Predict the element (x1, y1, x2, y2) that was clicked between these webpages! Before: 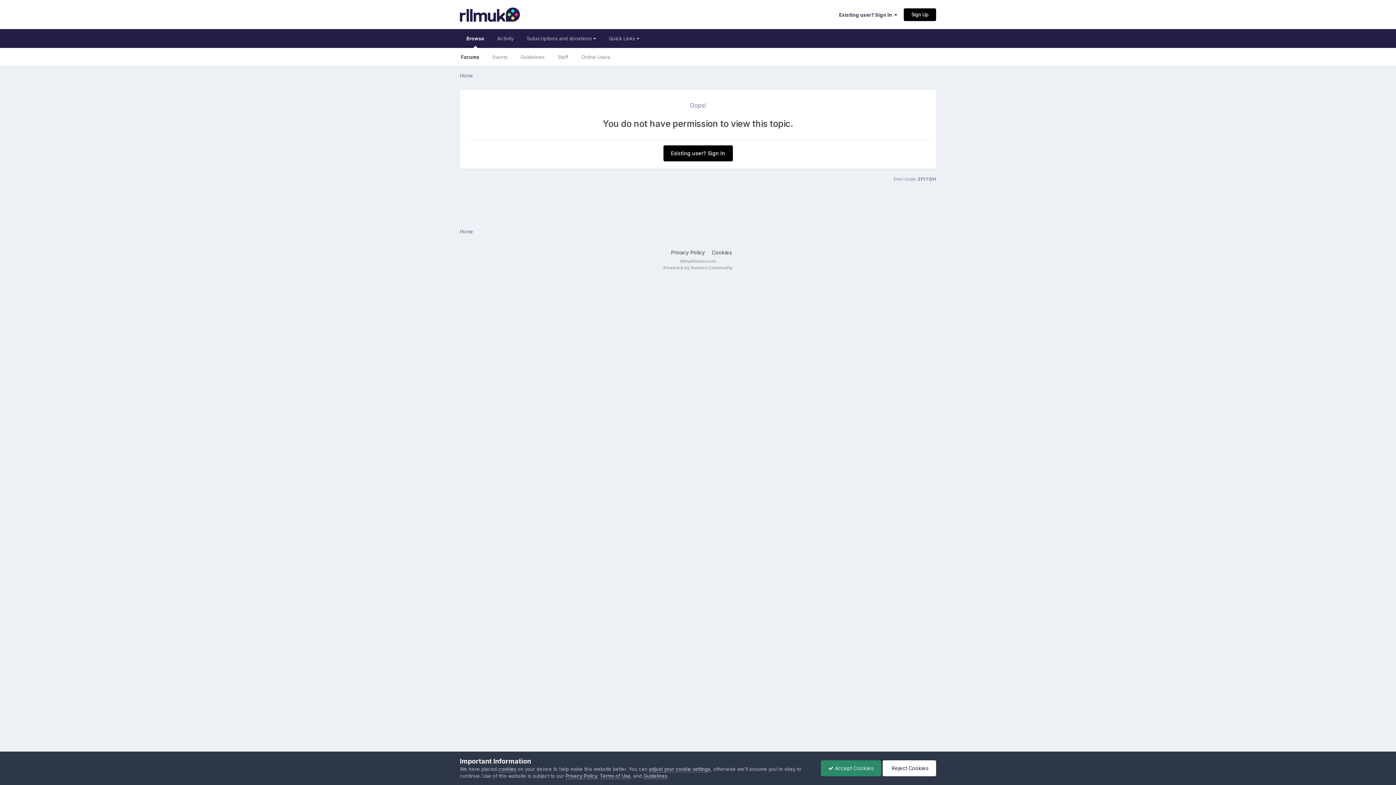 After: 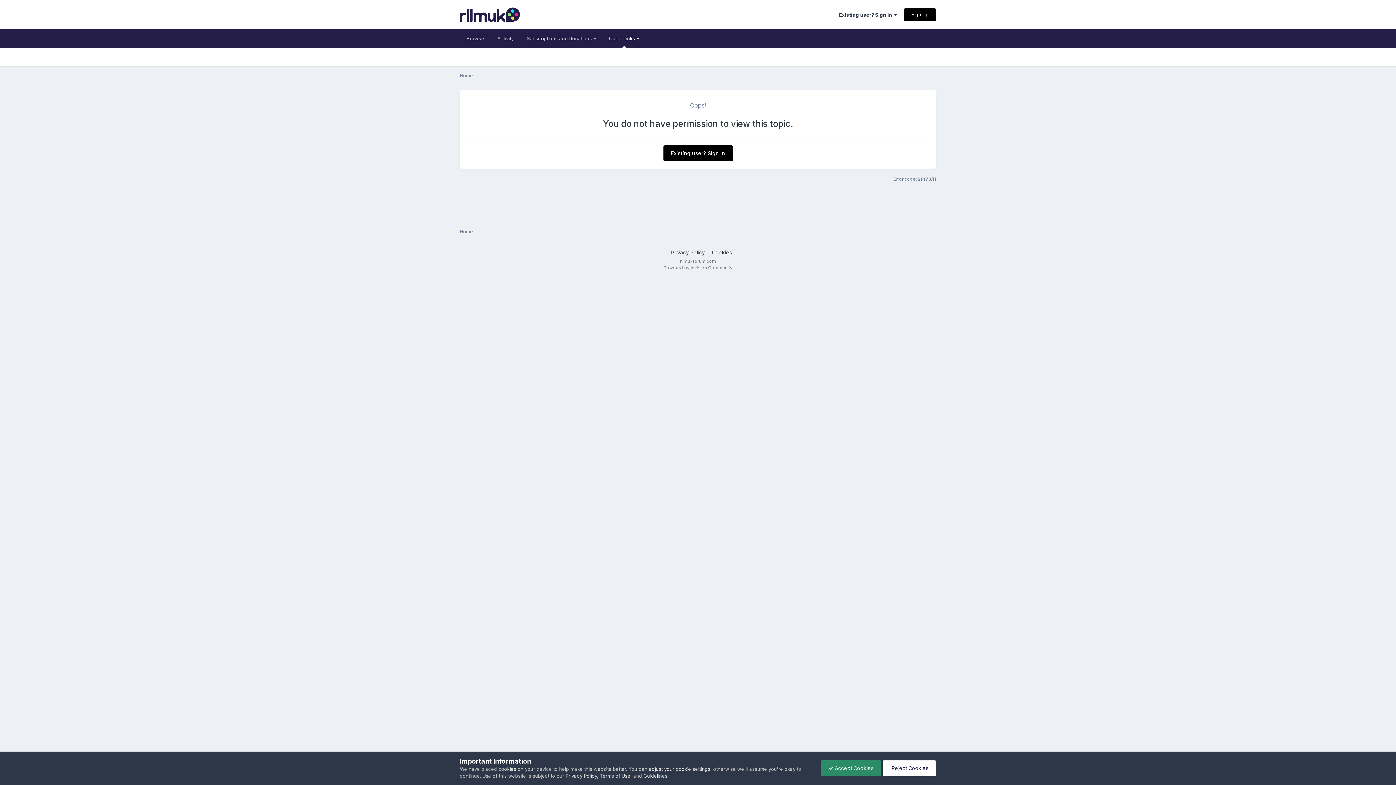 Action: bbox: (602, 29, 645, 48) label: Quick Links 